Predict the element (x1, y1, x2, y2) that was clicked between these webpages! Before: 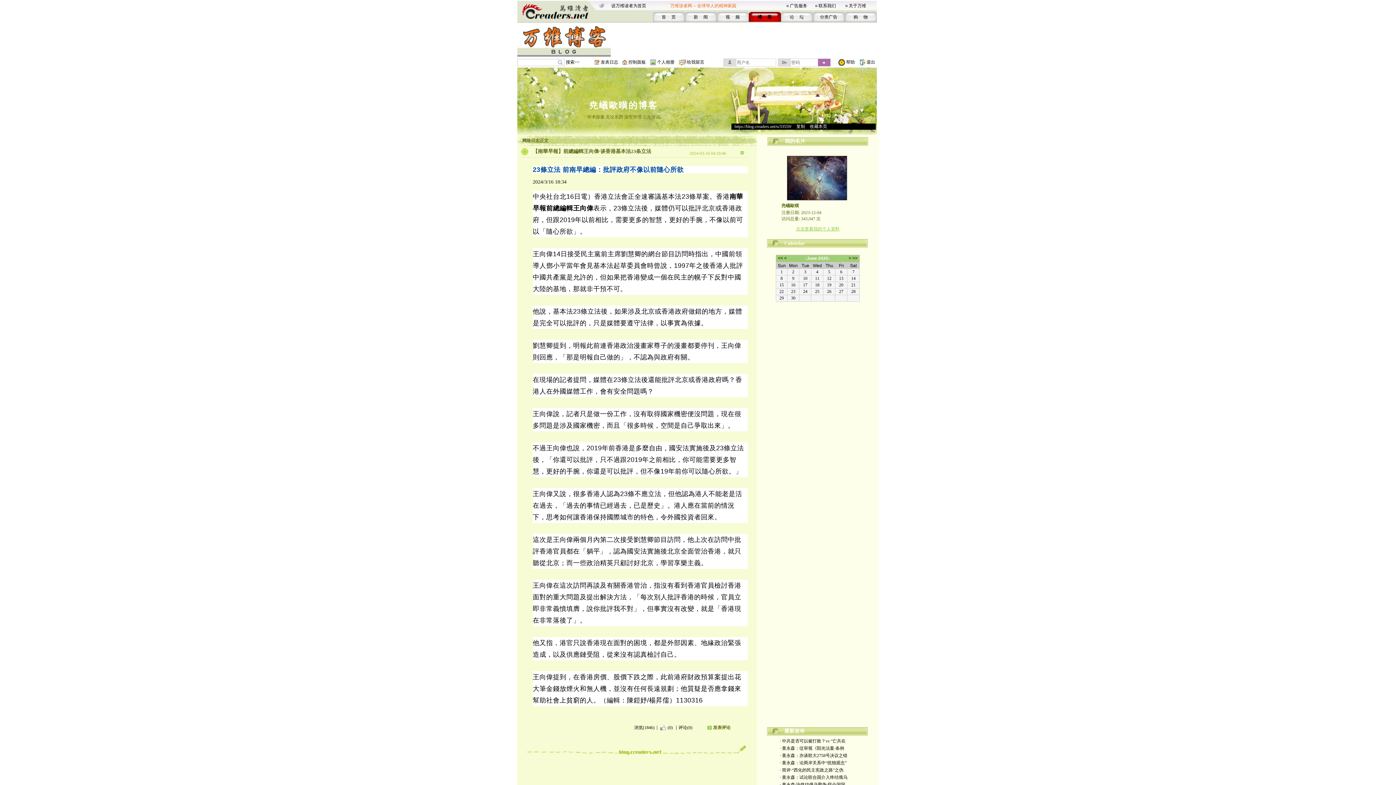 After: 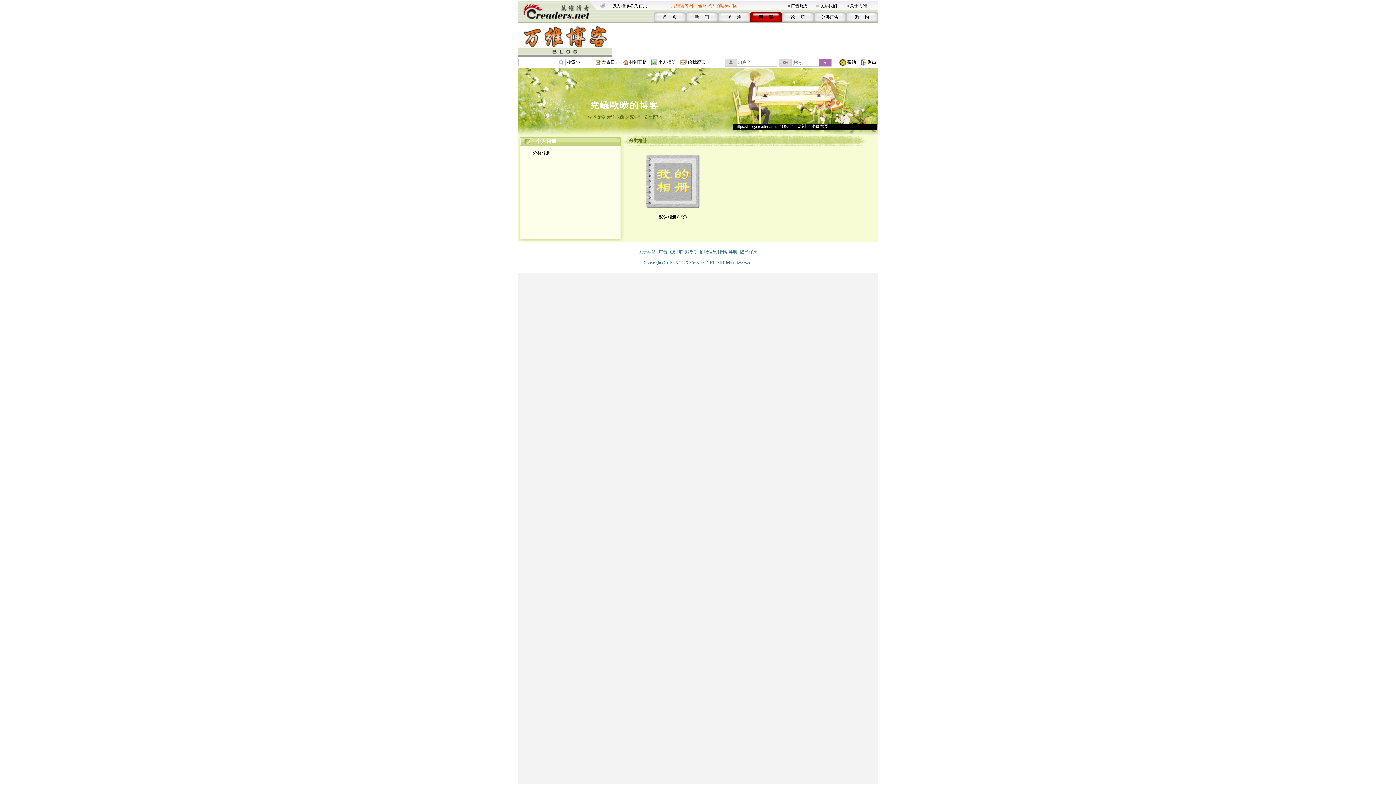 Action: bbox: (657, 59, 674, 64) label: 个人相册